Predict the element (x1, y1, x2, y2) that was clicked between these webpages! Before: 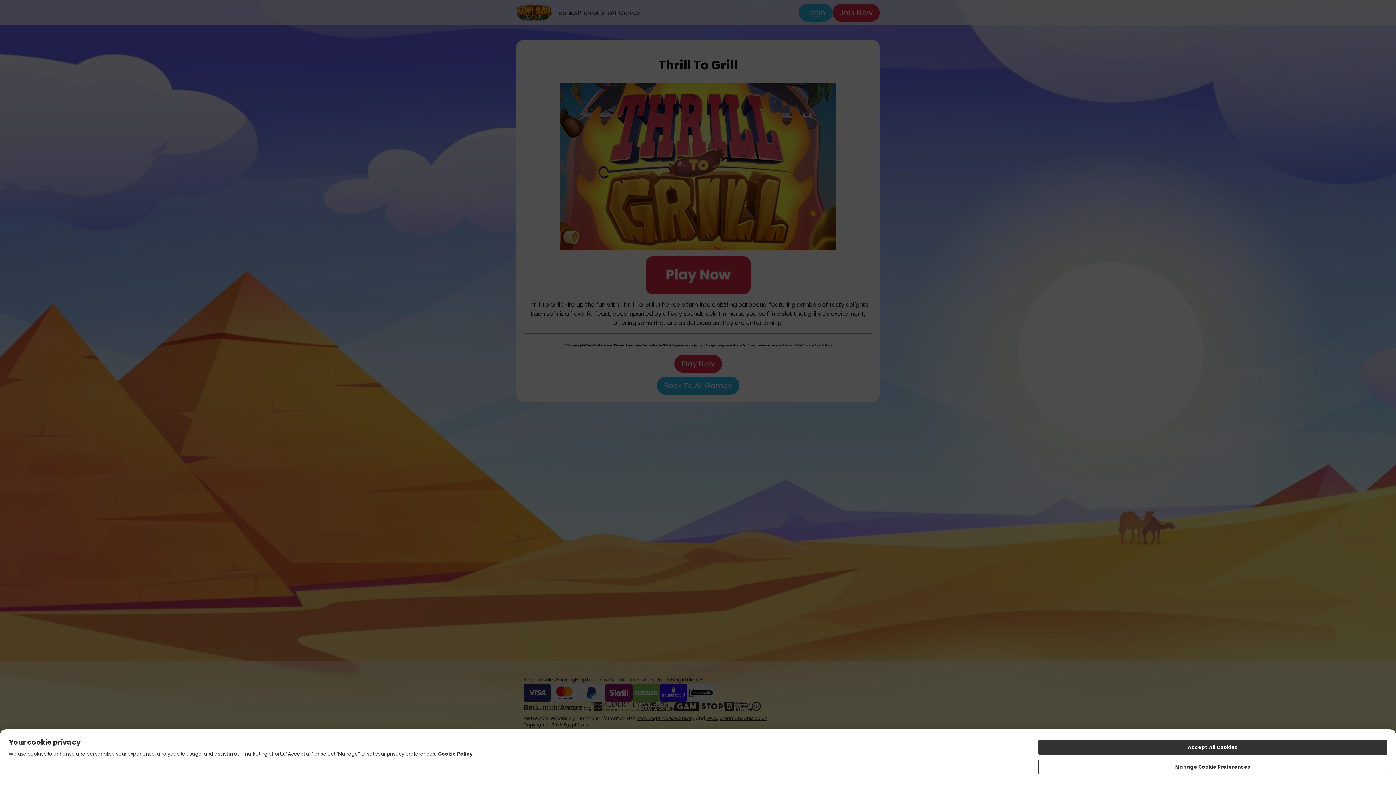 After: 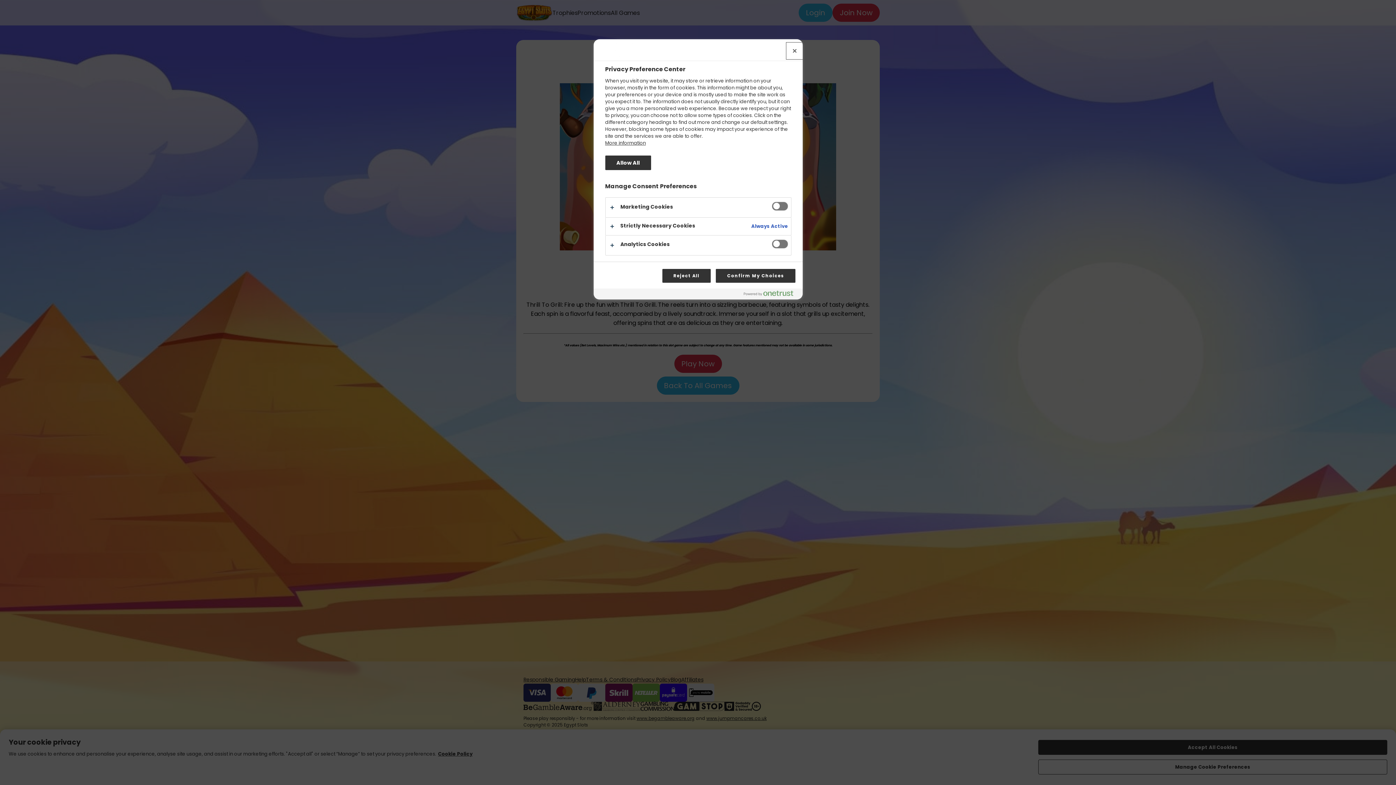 Action: label: Manage Cookie Preferences bbox: (1038, 760, 1387, 774)